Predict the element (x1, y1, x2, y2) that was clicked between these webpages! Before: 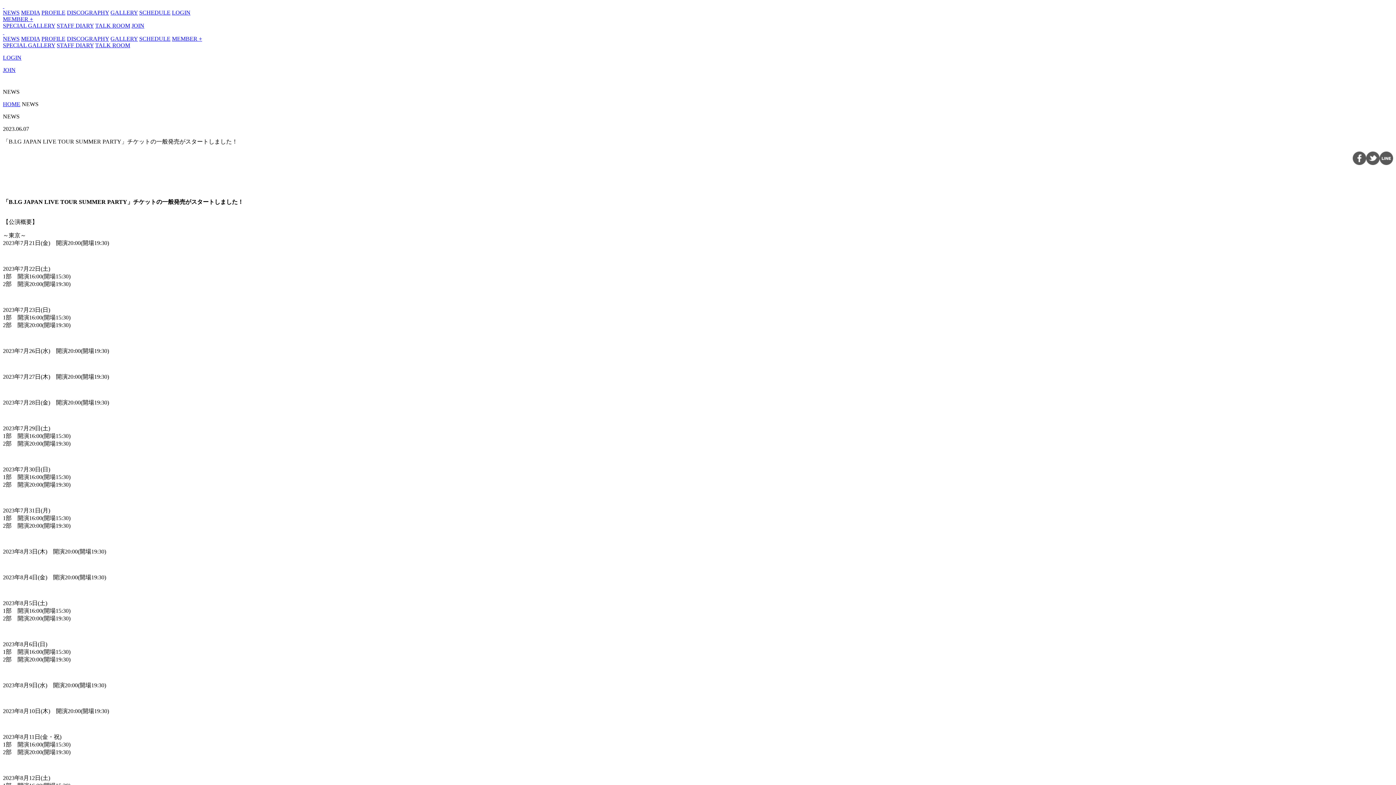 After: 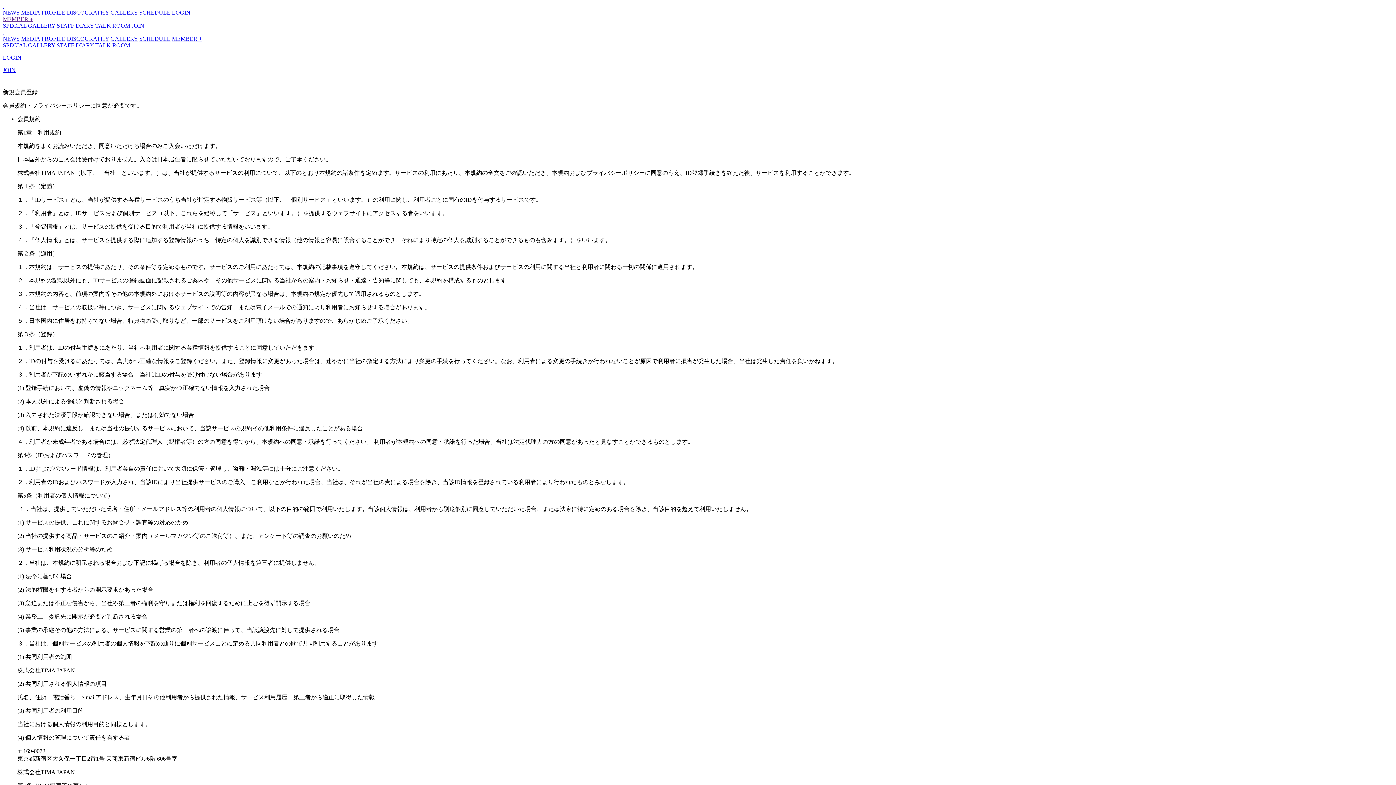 Action: bbox: (2, 66, 15, 73) label: JOIN